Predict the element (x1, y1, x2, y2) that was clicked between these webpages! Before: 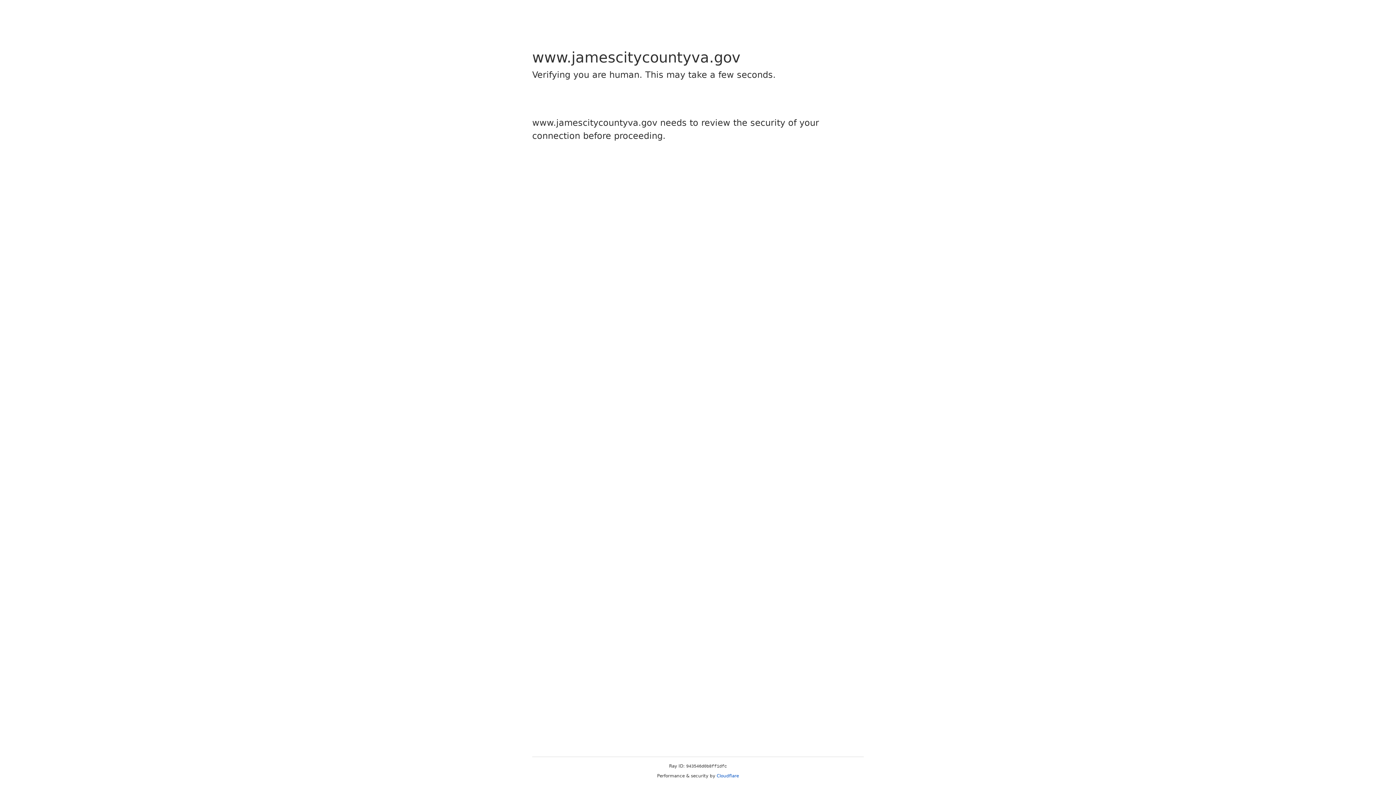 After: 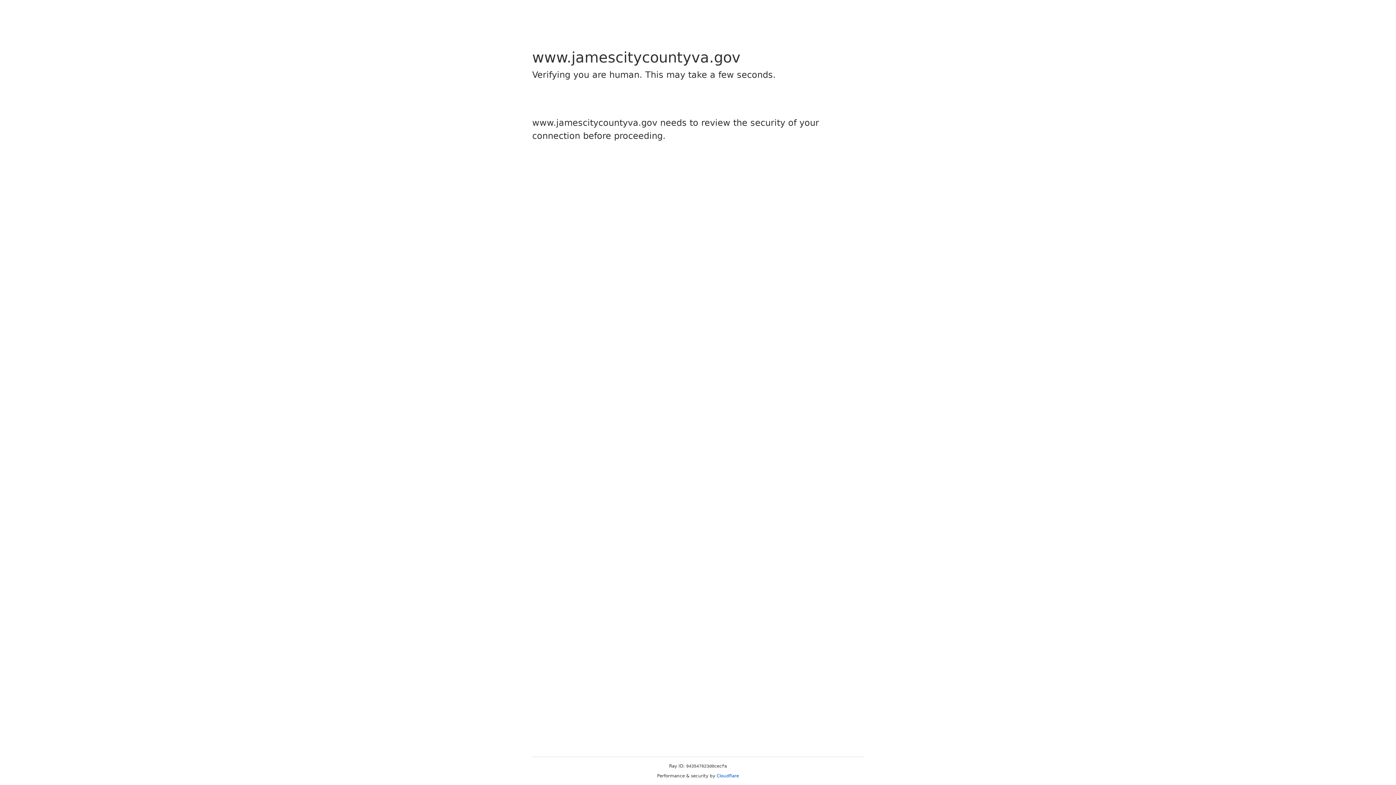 Action: bbox: (716, 773, 739, 778) label: Cloudflare